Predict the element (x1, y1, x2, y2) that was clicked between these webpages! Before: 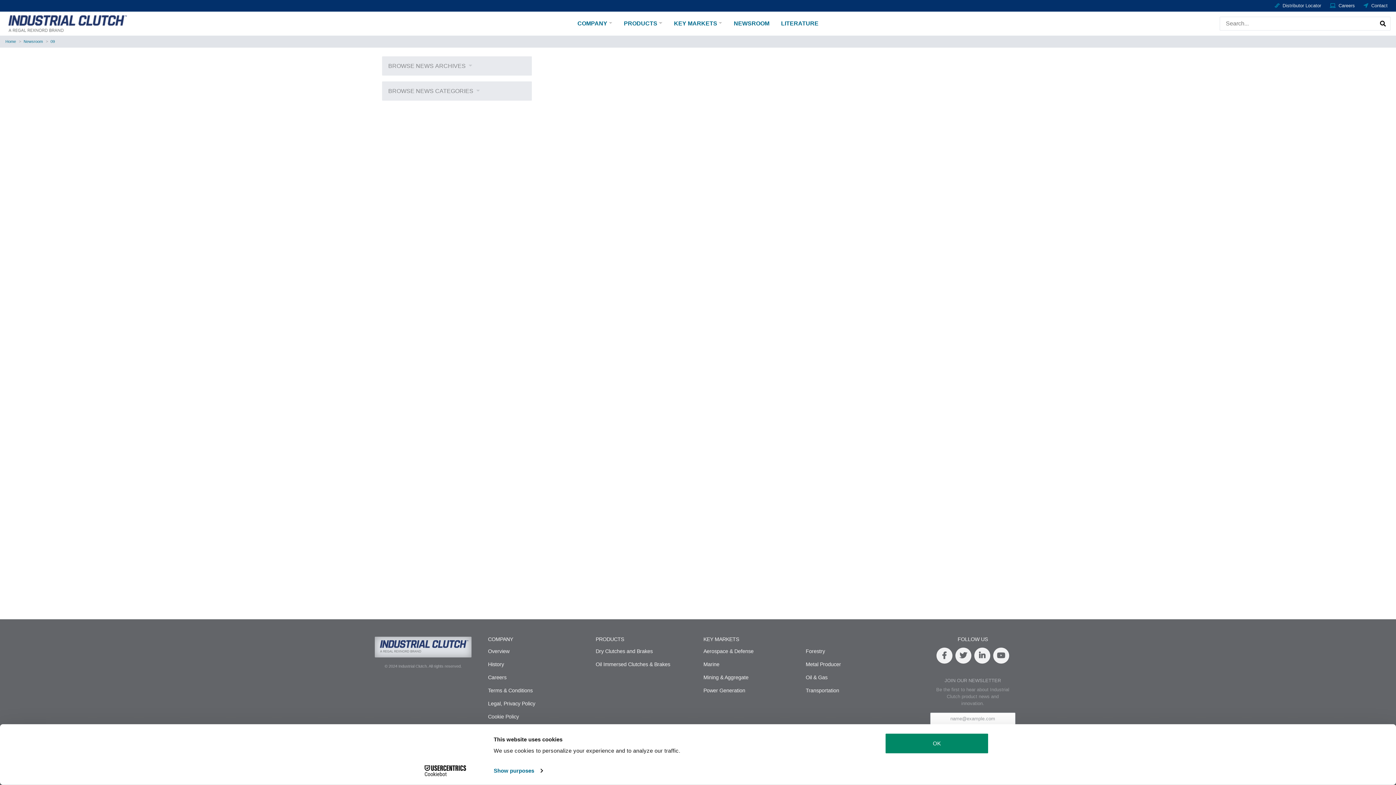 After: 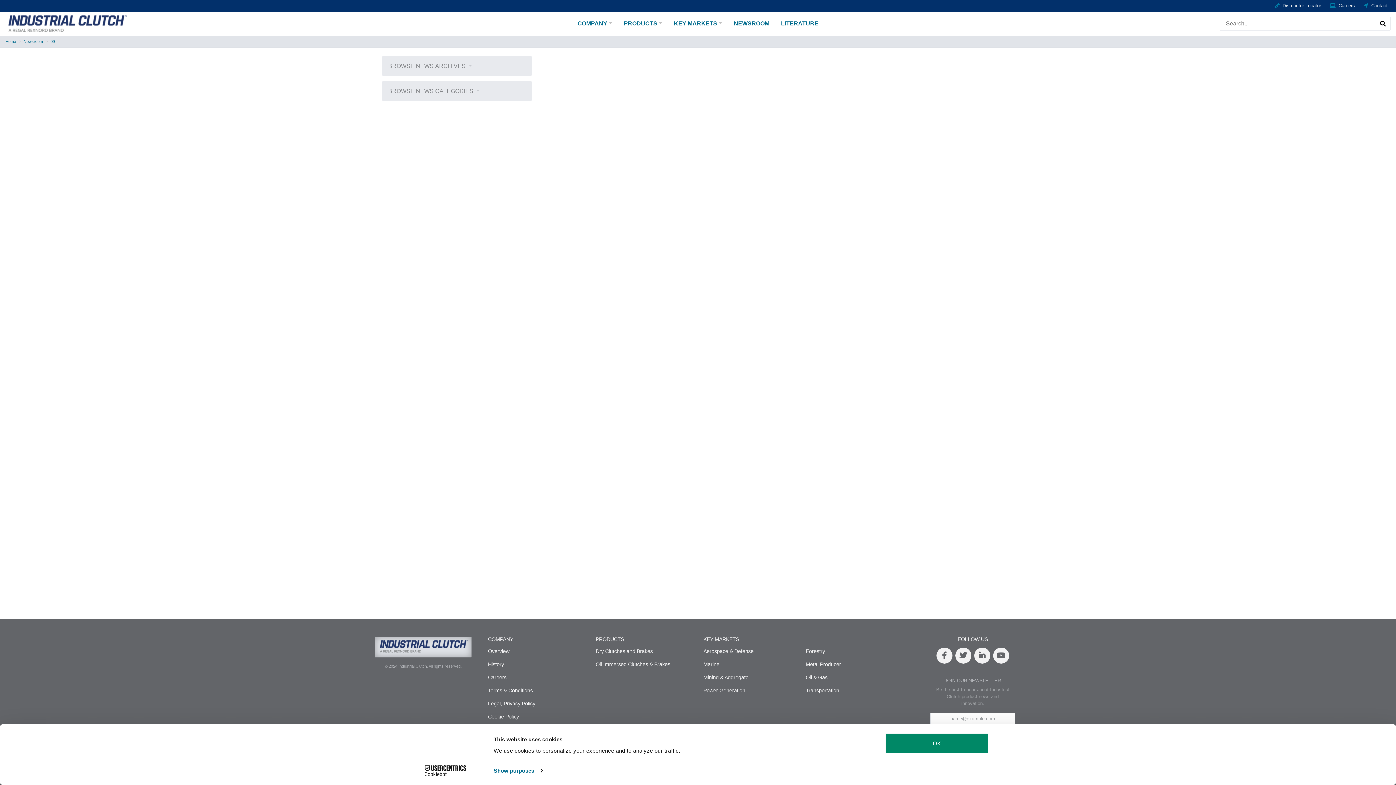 Action: label: Cookie Policy bbox: (488, 710, 584, 723)